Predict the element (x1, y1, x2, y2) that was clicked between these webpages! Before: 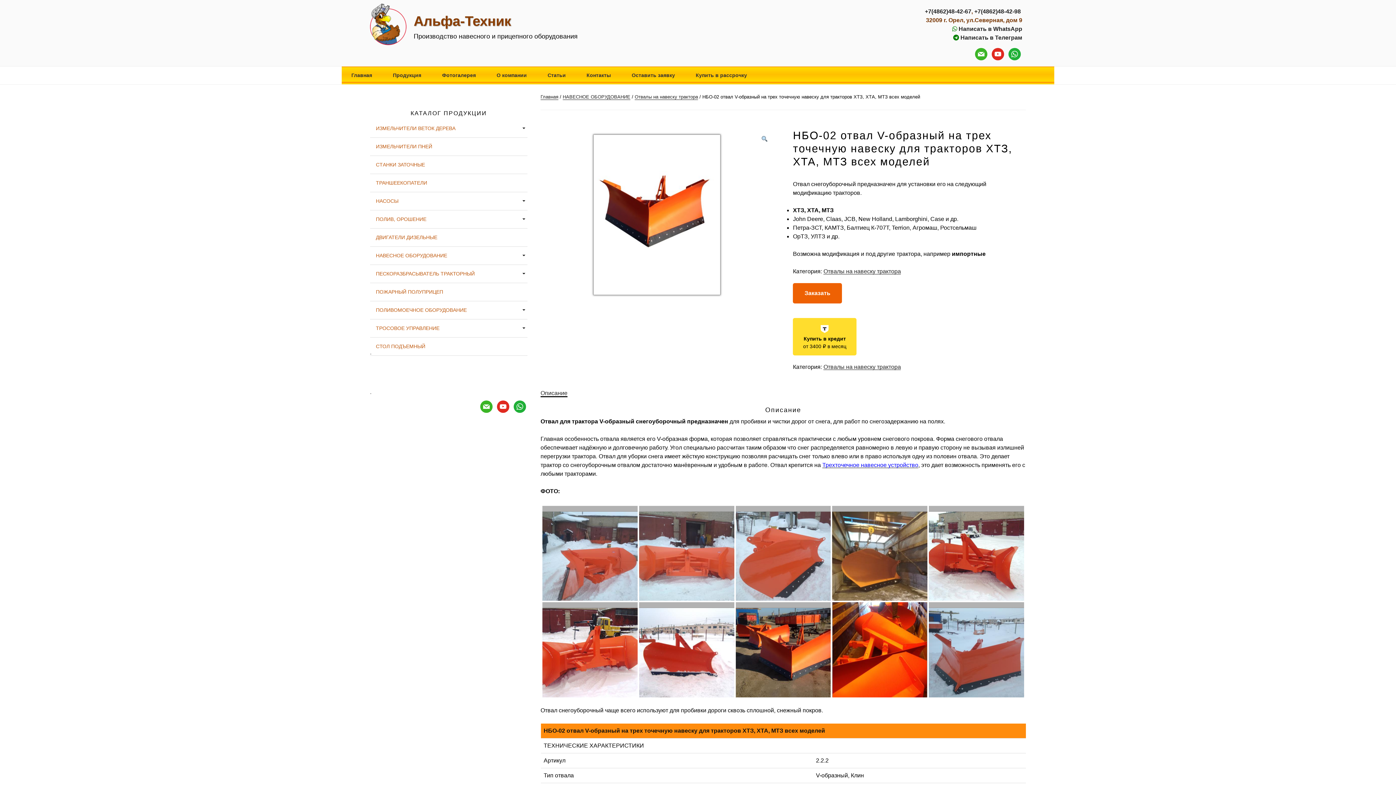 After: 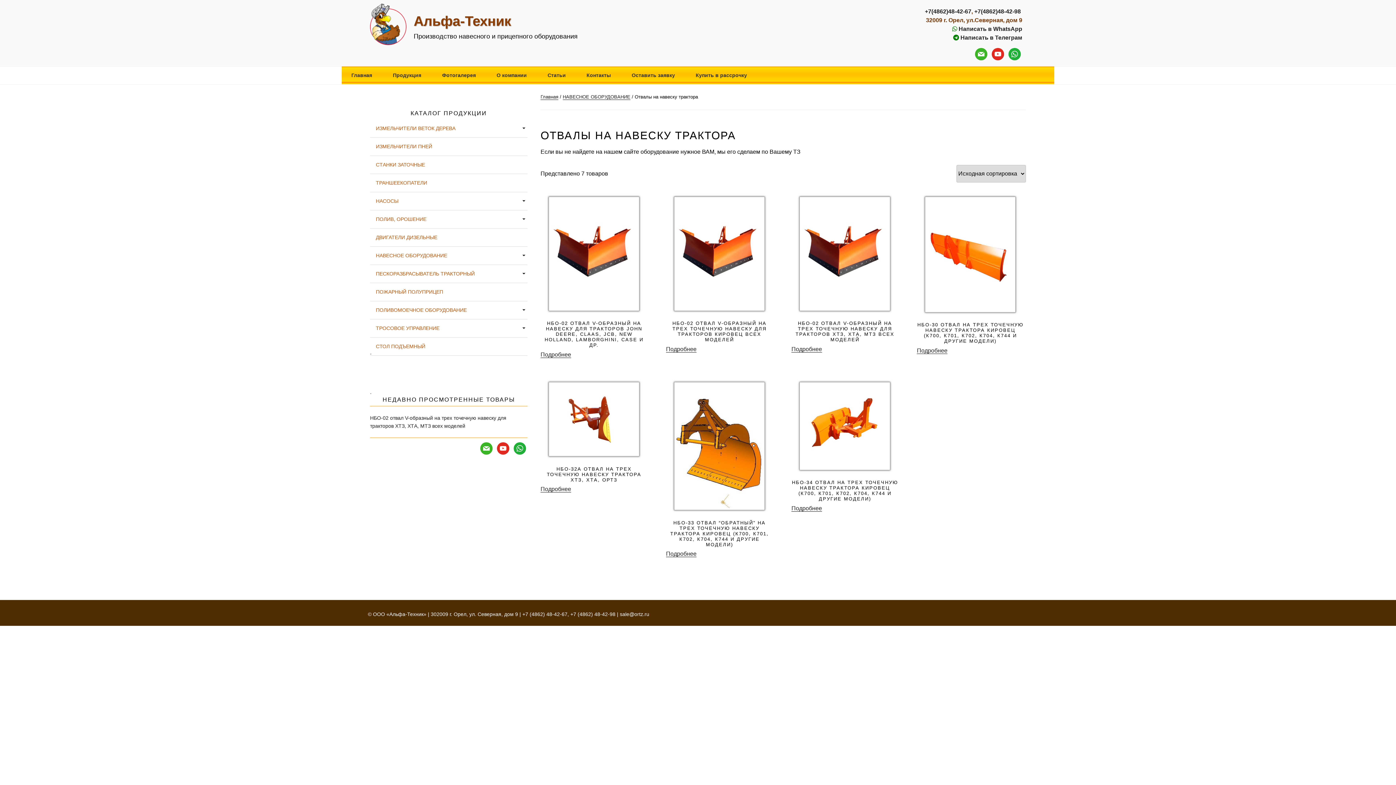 Action: label: Отвалы на навеску трактора bbox: (634, 94, 698, 99)